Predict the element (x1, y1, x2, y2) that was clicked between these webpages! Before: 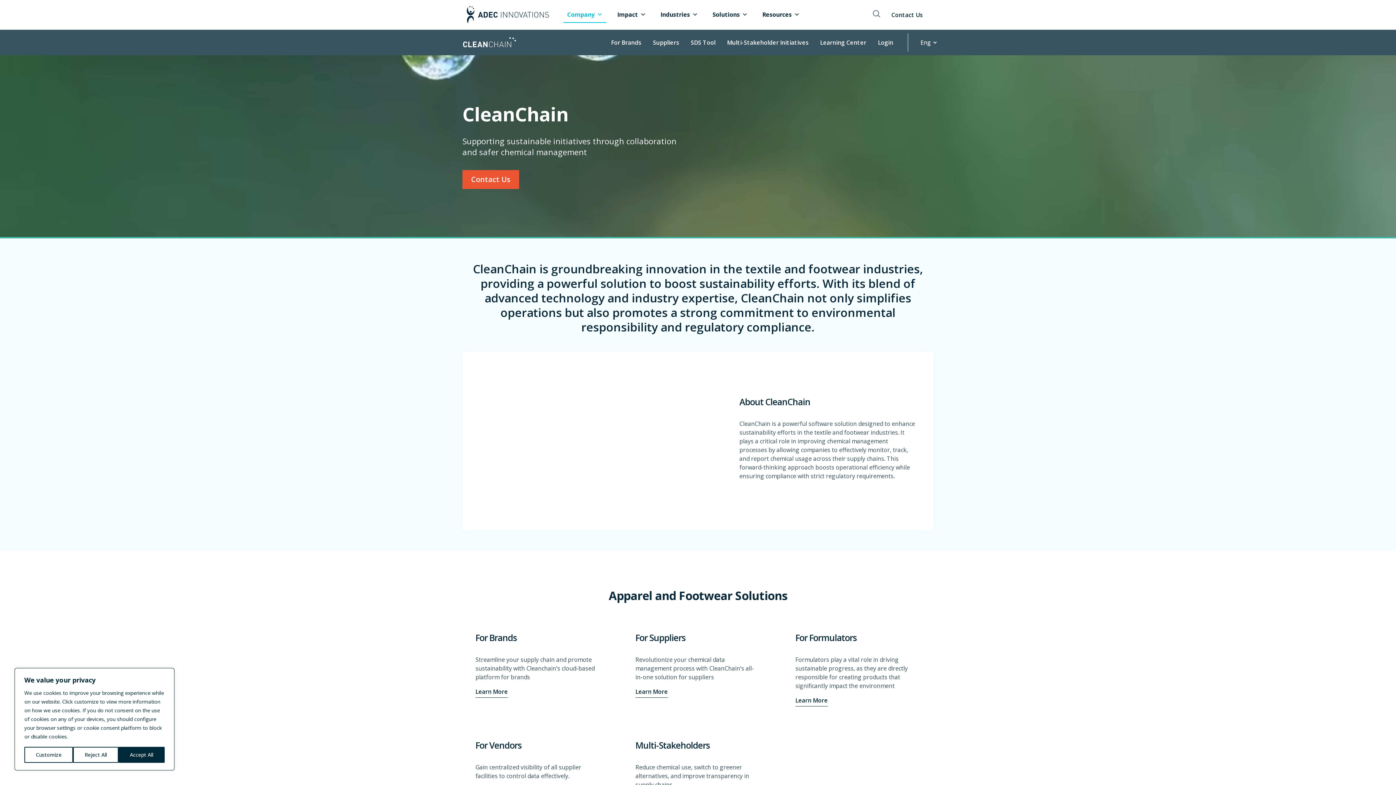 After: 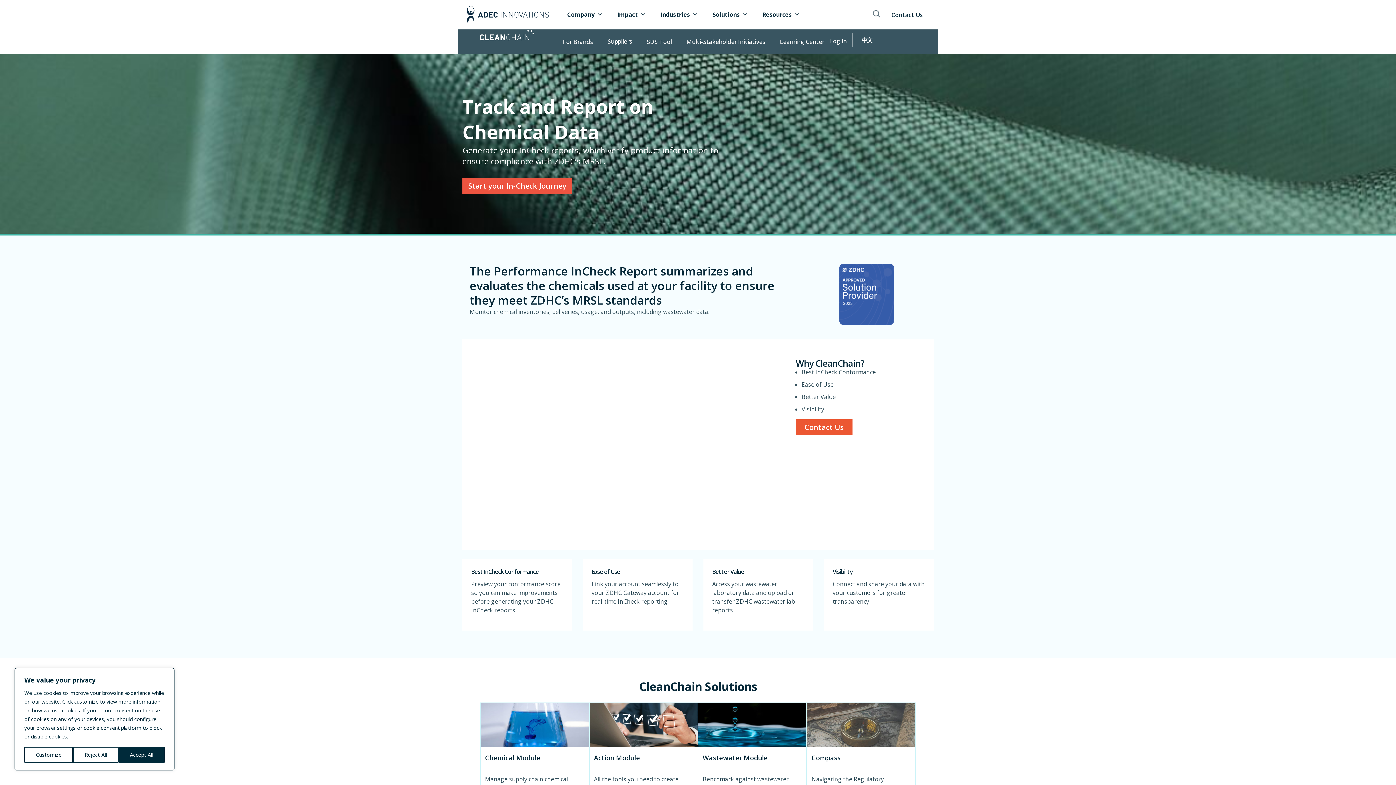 Action: bbox: (647, 35, 685, 49) label: Suppliers